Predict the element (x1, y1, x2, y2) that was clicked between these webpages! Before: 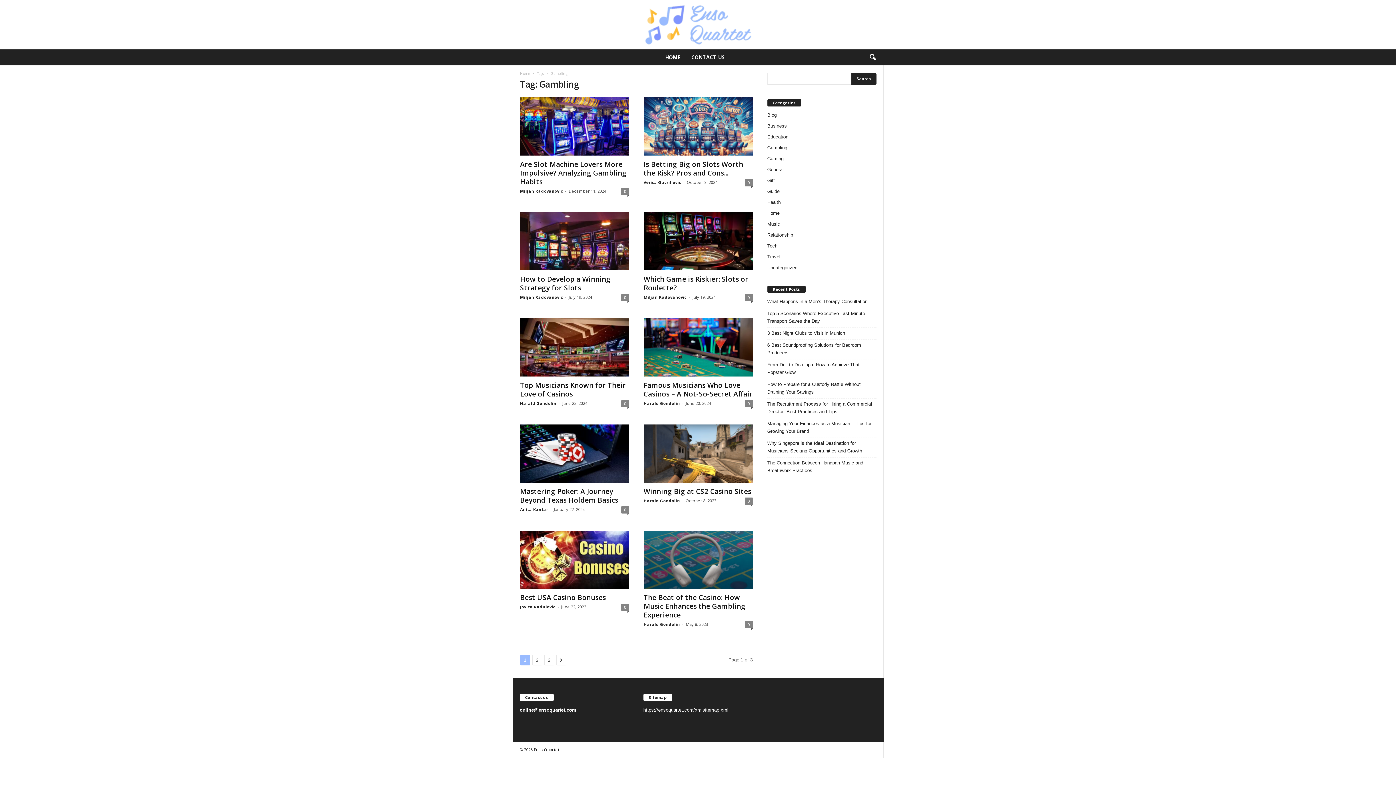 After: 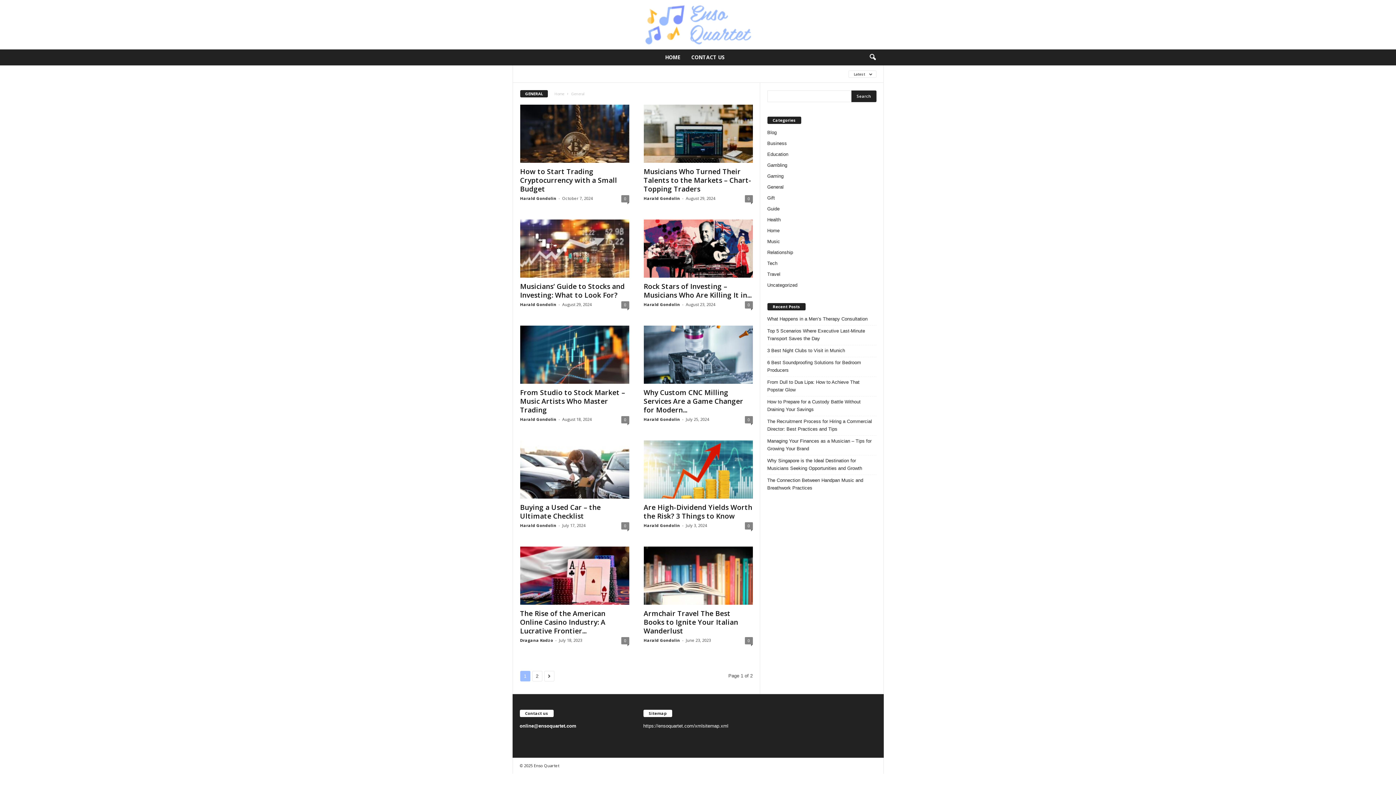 Action: bbox: (767, 166, 783, 172) label: General